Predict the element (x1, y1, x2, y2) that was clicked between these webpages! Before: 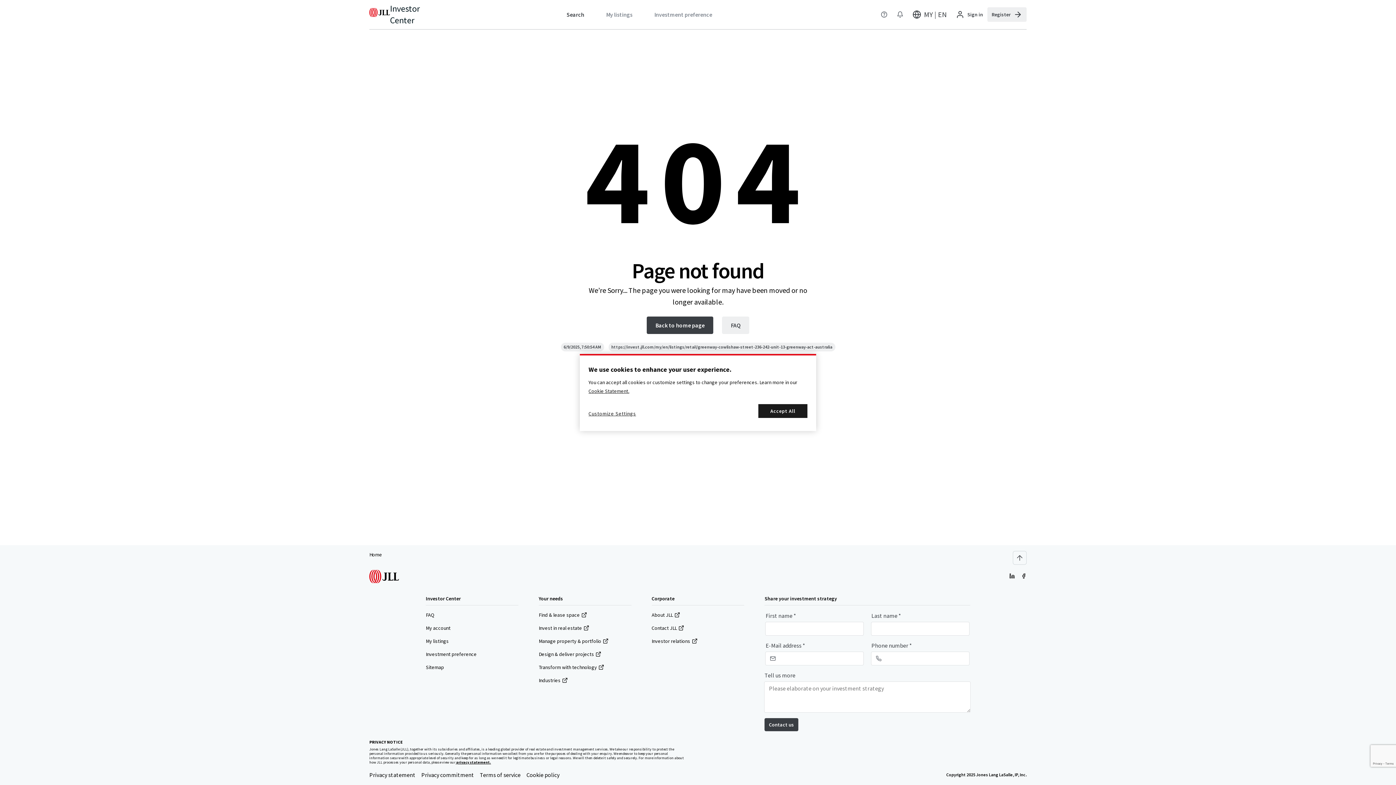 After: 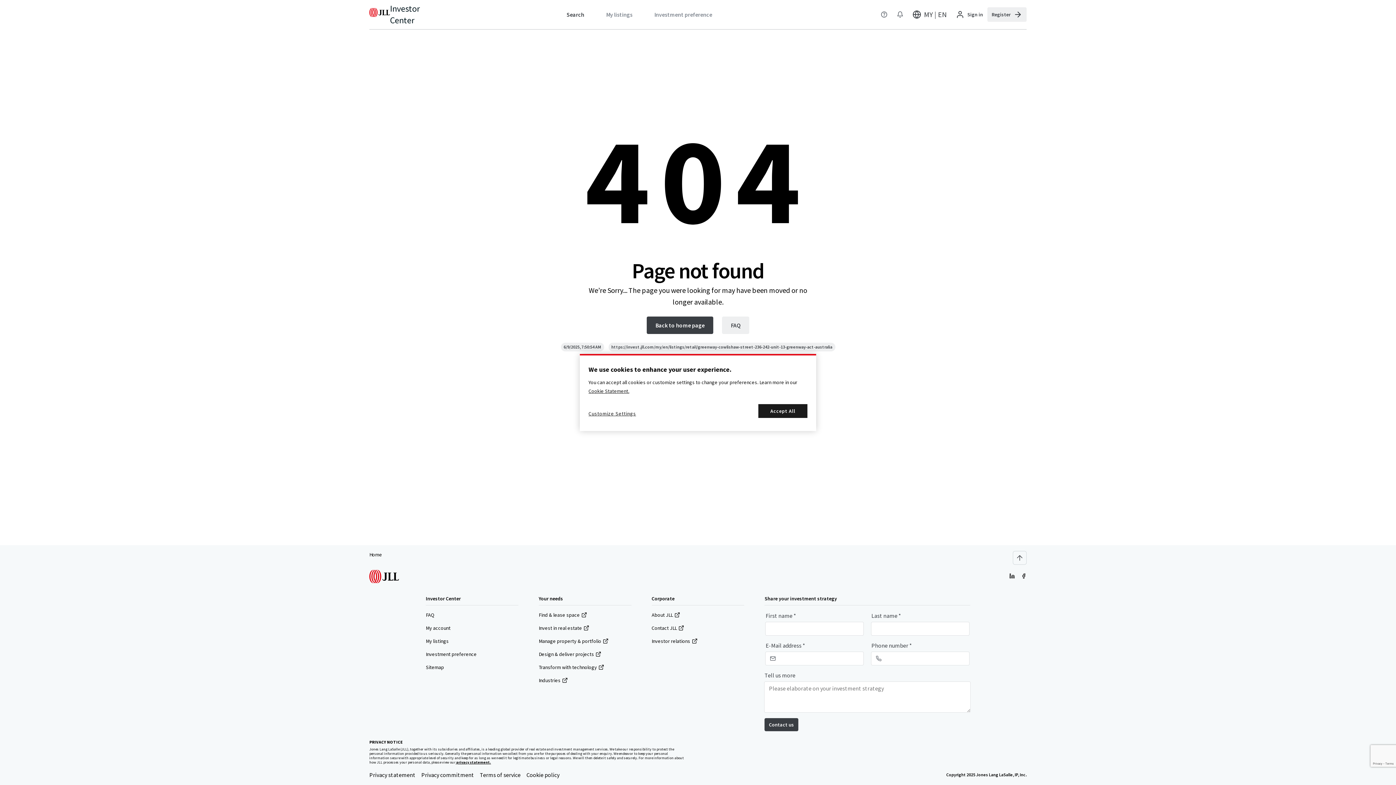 Action: bbox: (1009, 573, 1015, 580)